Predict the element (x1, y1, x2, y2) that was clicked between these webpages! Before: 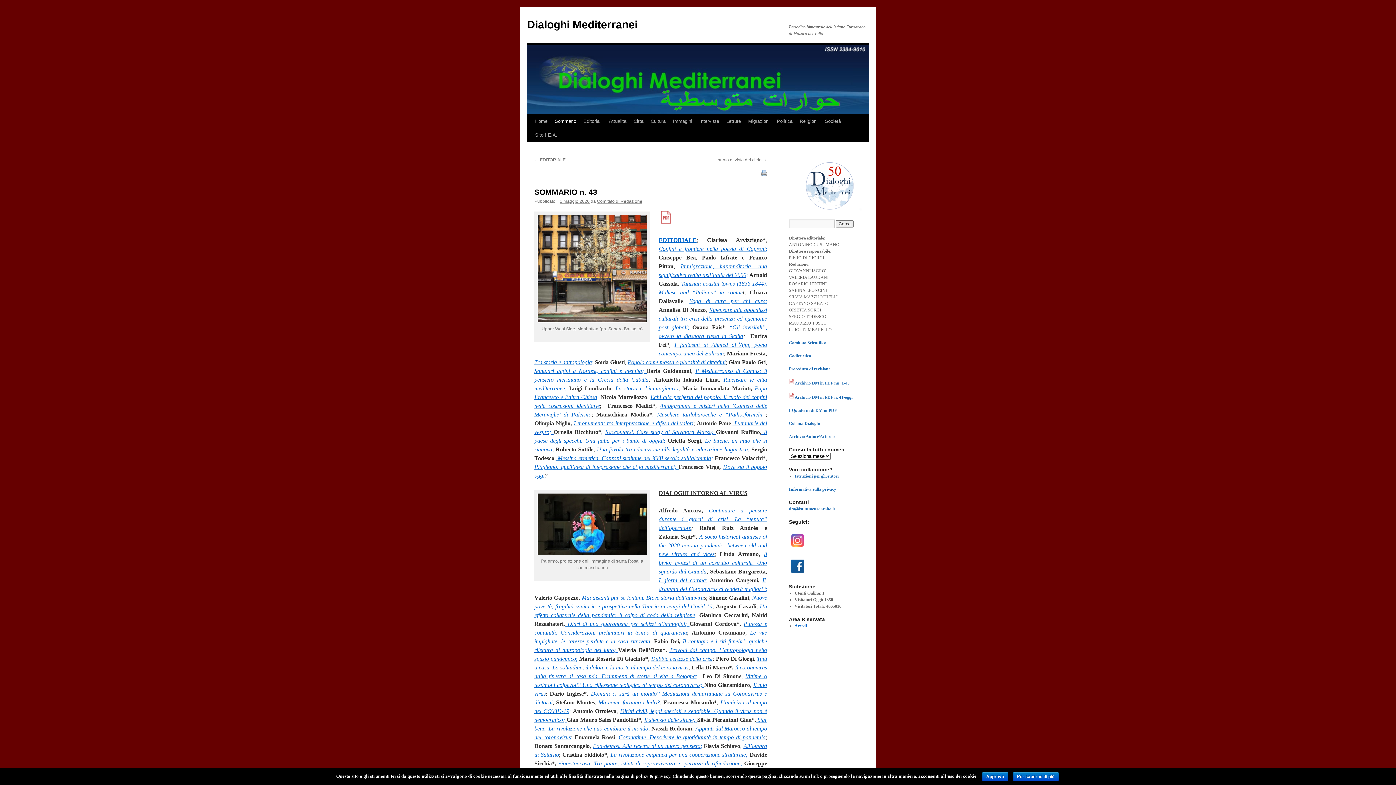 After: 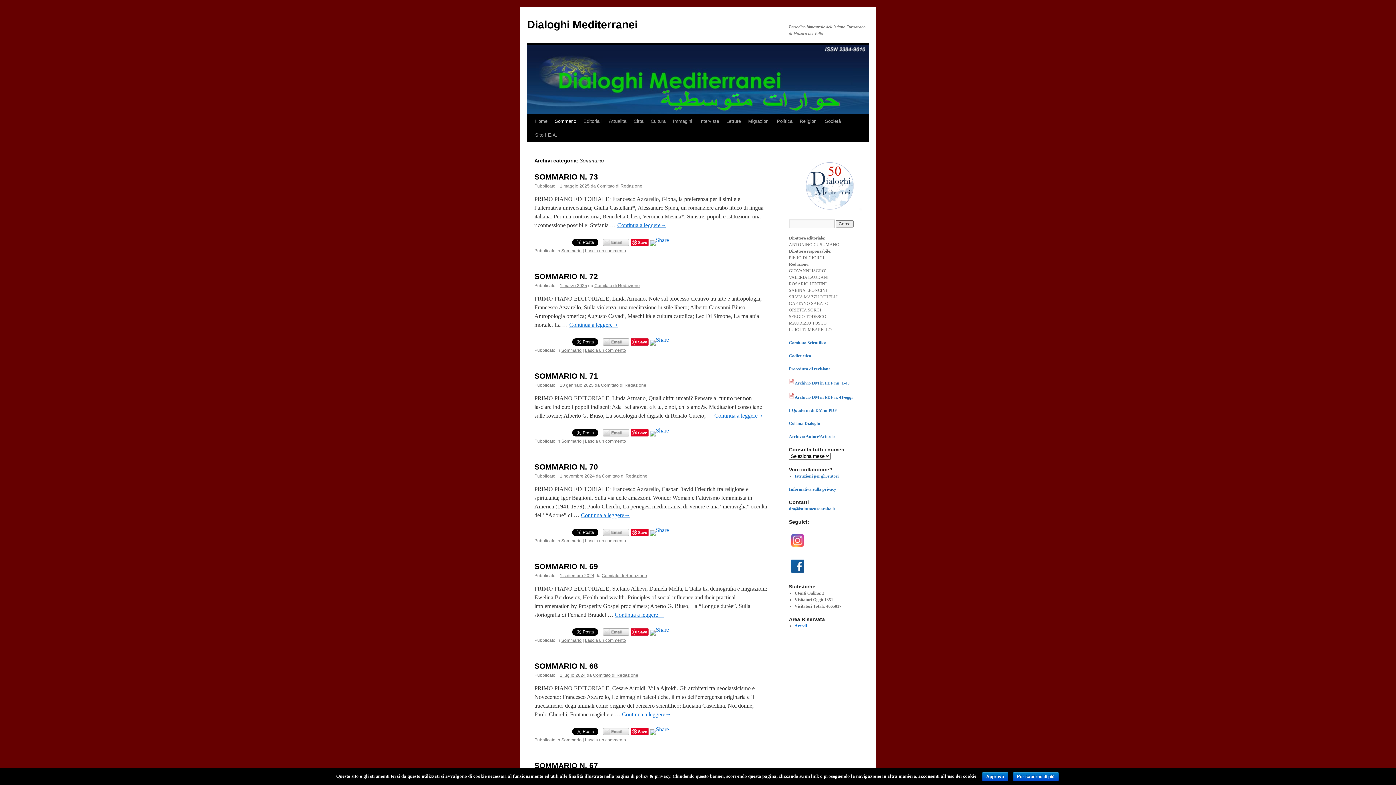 Action: label: Sommario bbox: (551, 114, 580, 128)